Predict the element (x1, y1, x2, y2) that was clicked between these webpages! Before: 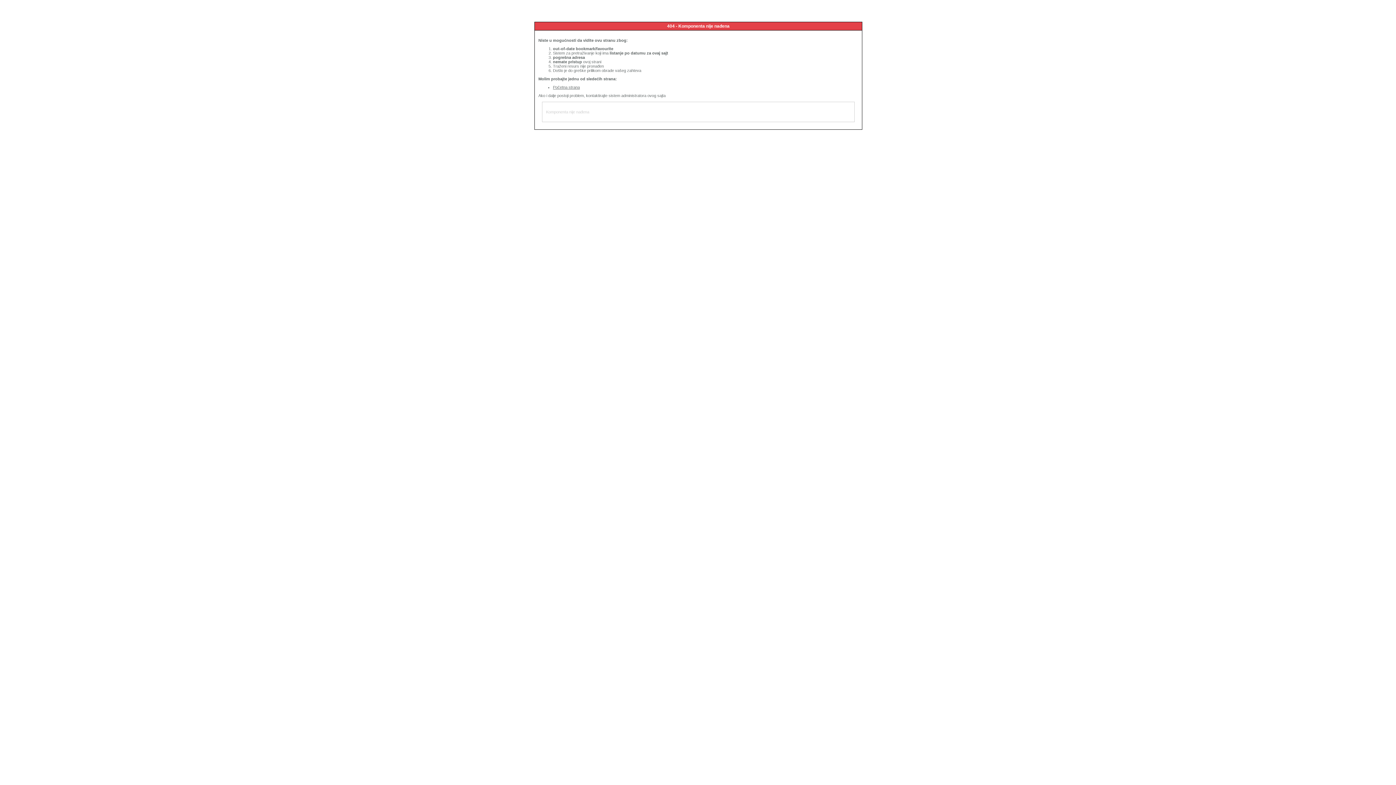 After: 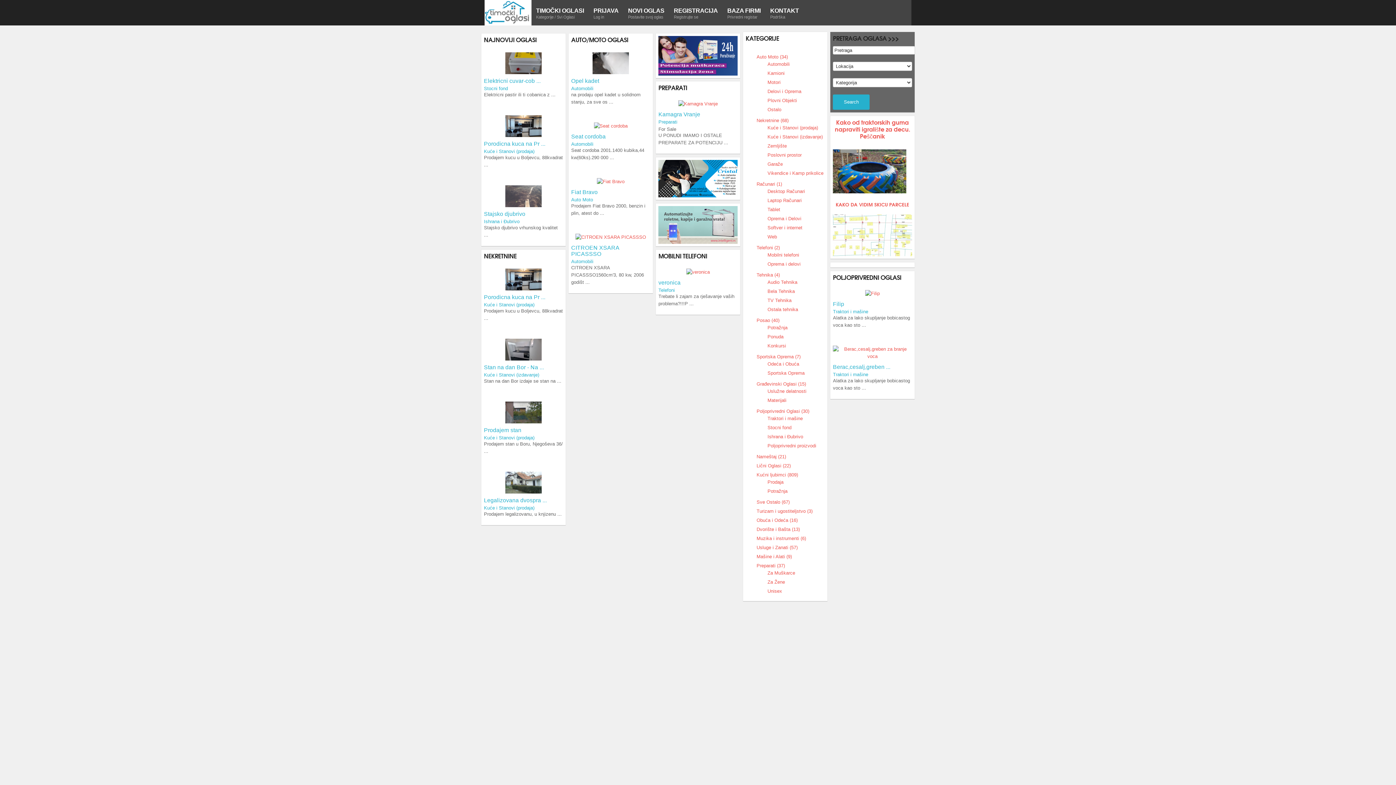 Action: bbox: (553, 85, 580, 89) label: Početna strana